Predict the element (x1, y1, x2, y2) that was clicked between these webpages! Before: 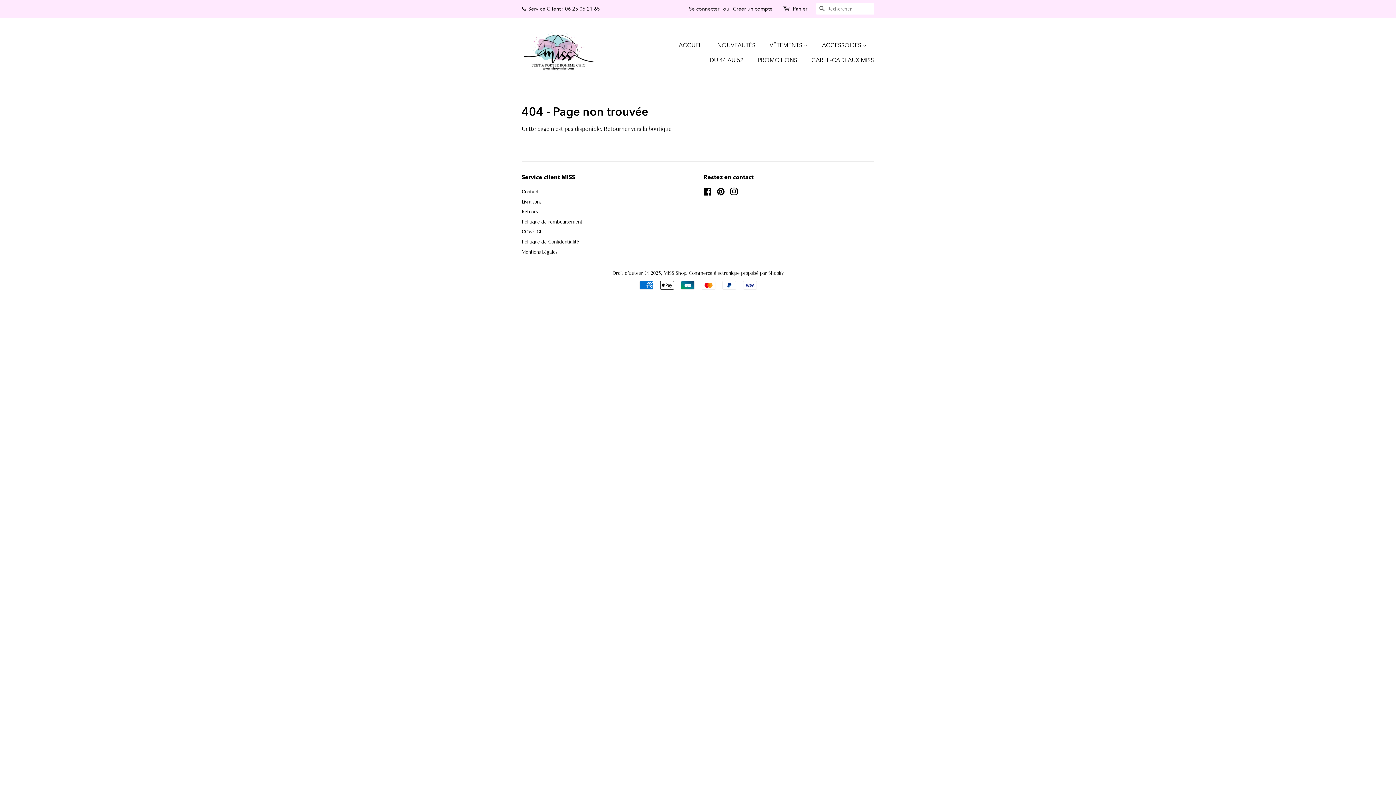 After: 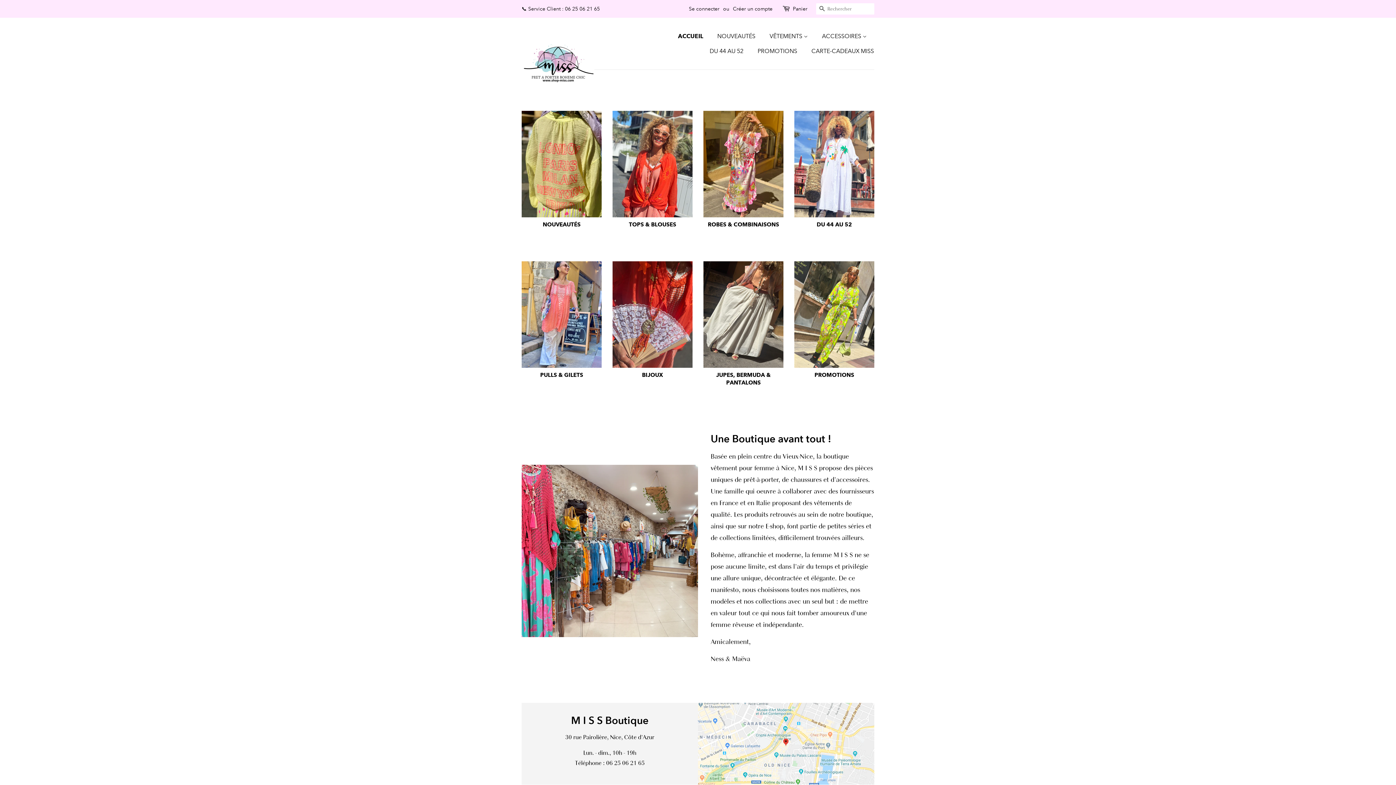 Action: bbox: (663, 270, 686, 276) label: MISS Shop